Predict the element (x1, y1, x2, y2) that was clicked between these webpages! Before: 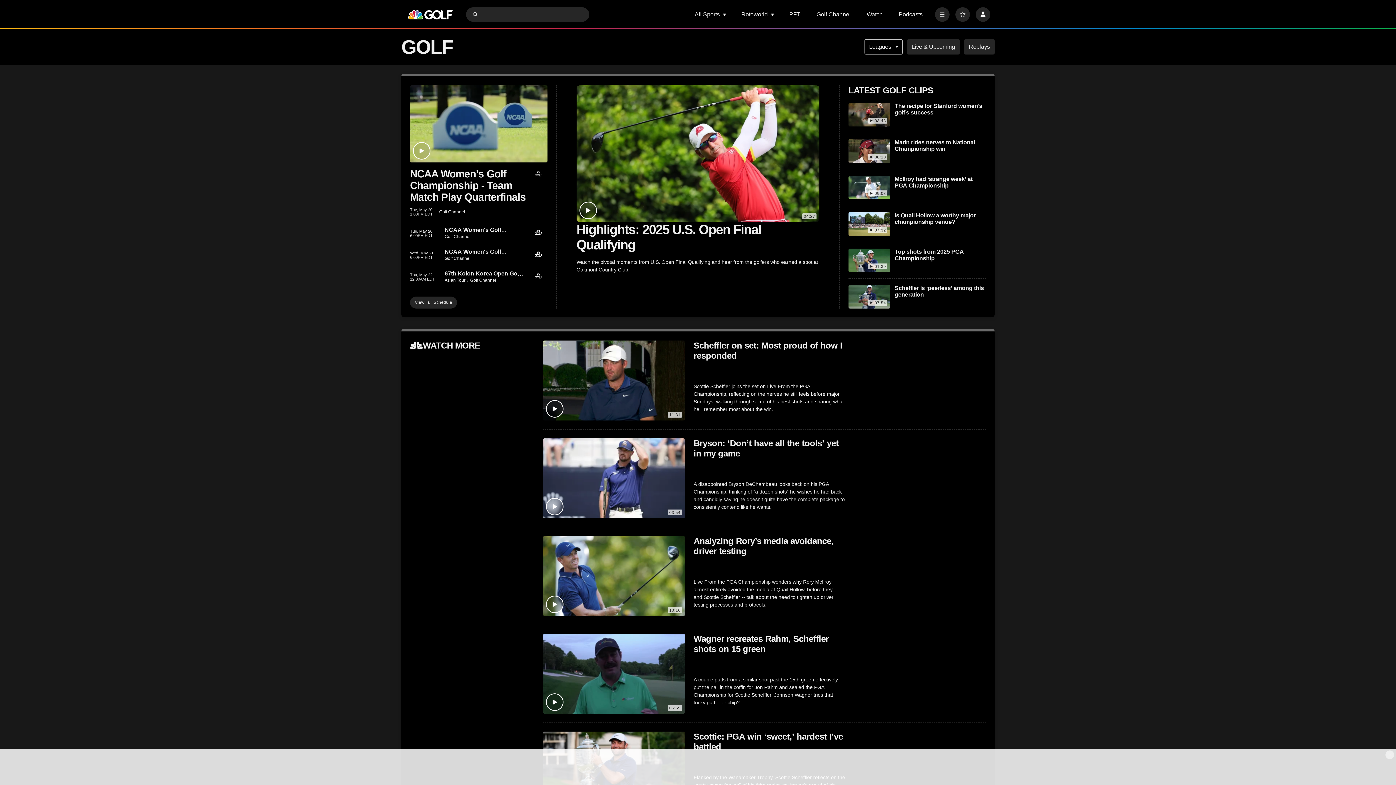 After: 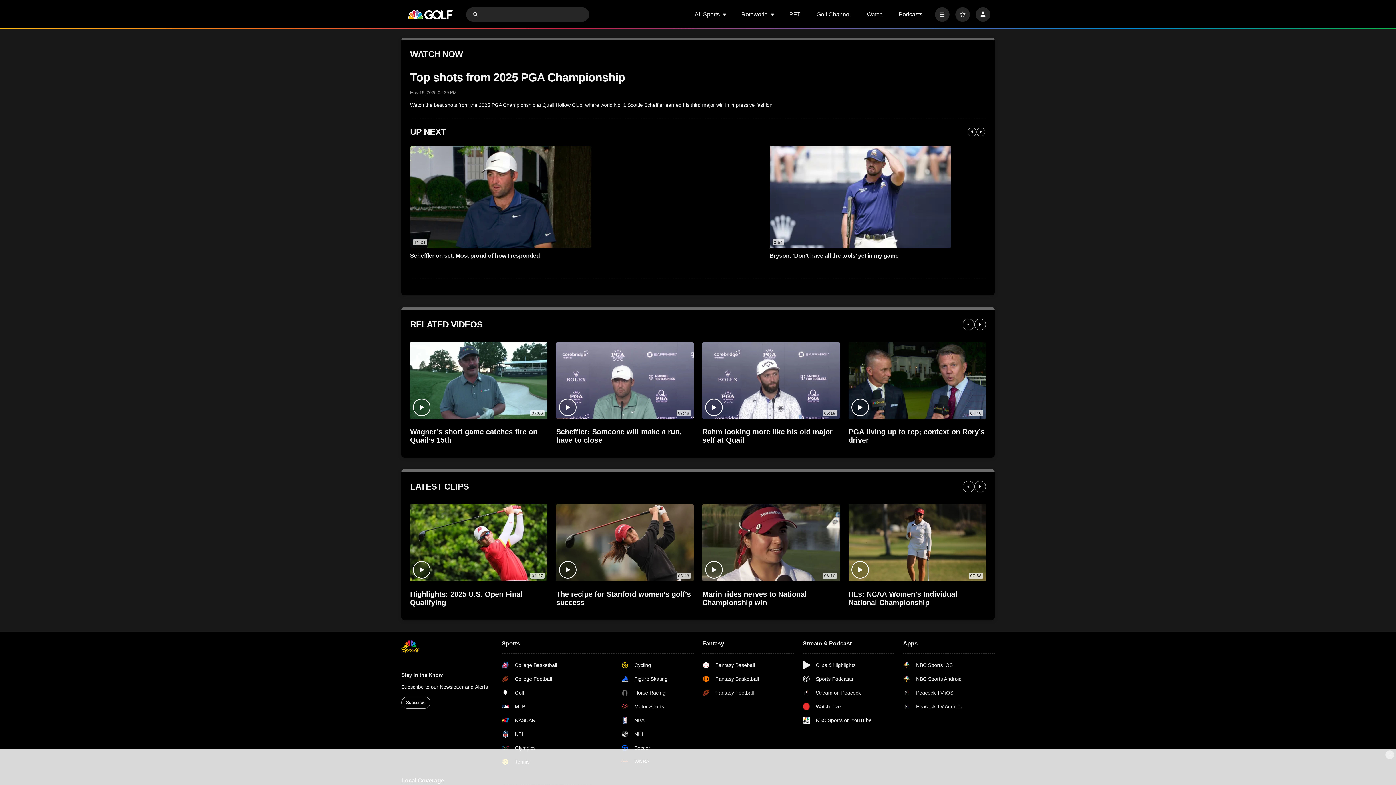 Action: bbox: (894, 248, 986, 261) label: Top shots from 2025 PGA Championship